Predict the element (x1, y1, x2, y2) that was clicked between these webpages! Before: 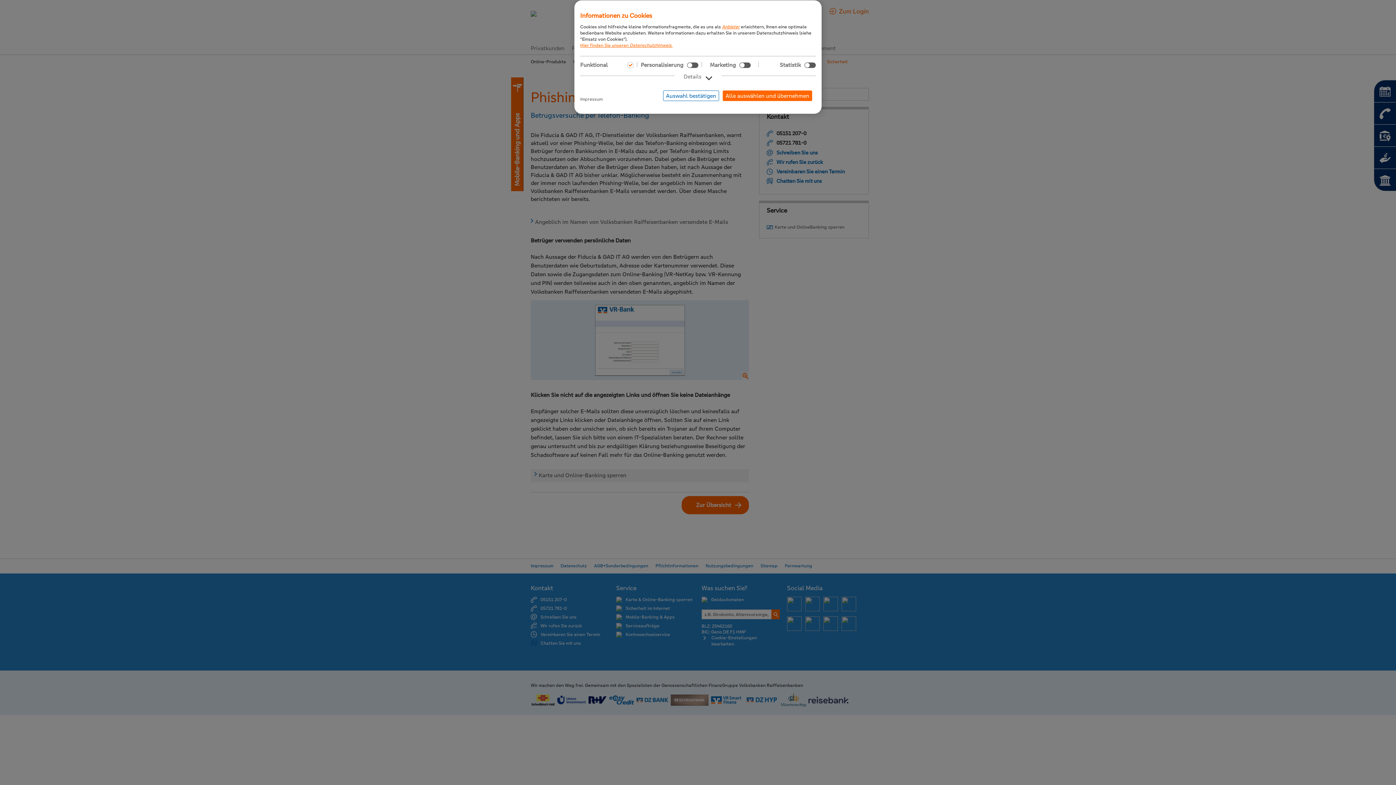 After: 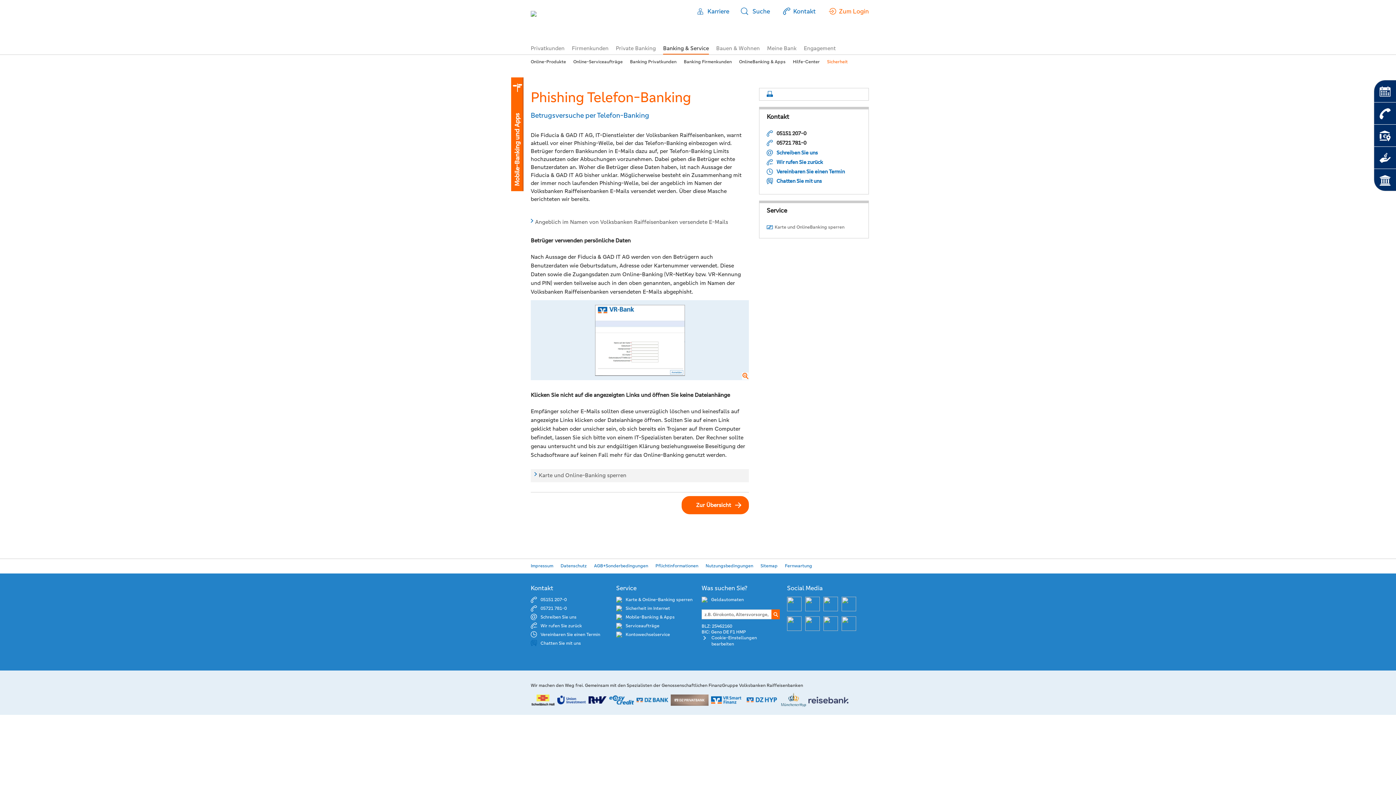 Action: bbox: (722, 90, 812, 101) label: Alle auswählen und übernehmen